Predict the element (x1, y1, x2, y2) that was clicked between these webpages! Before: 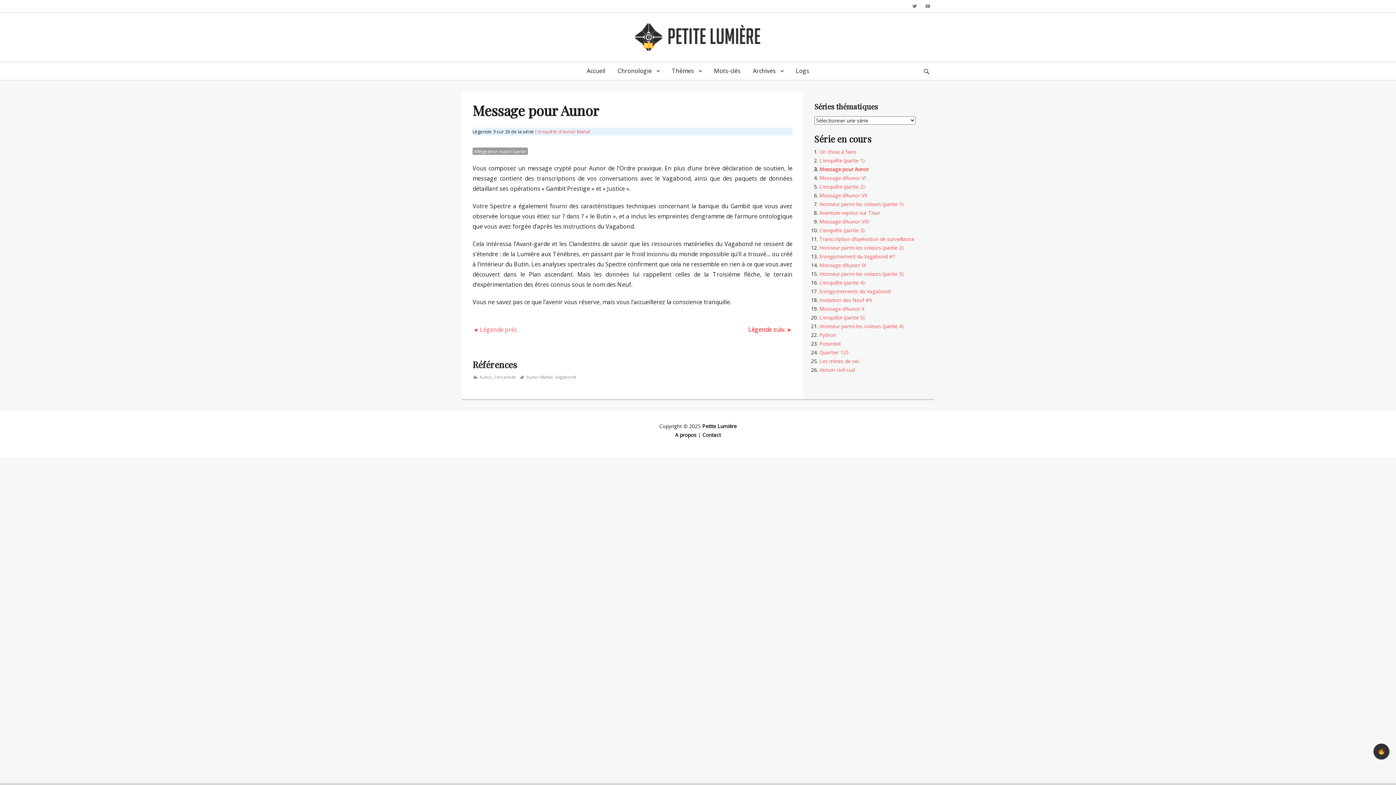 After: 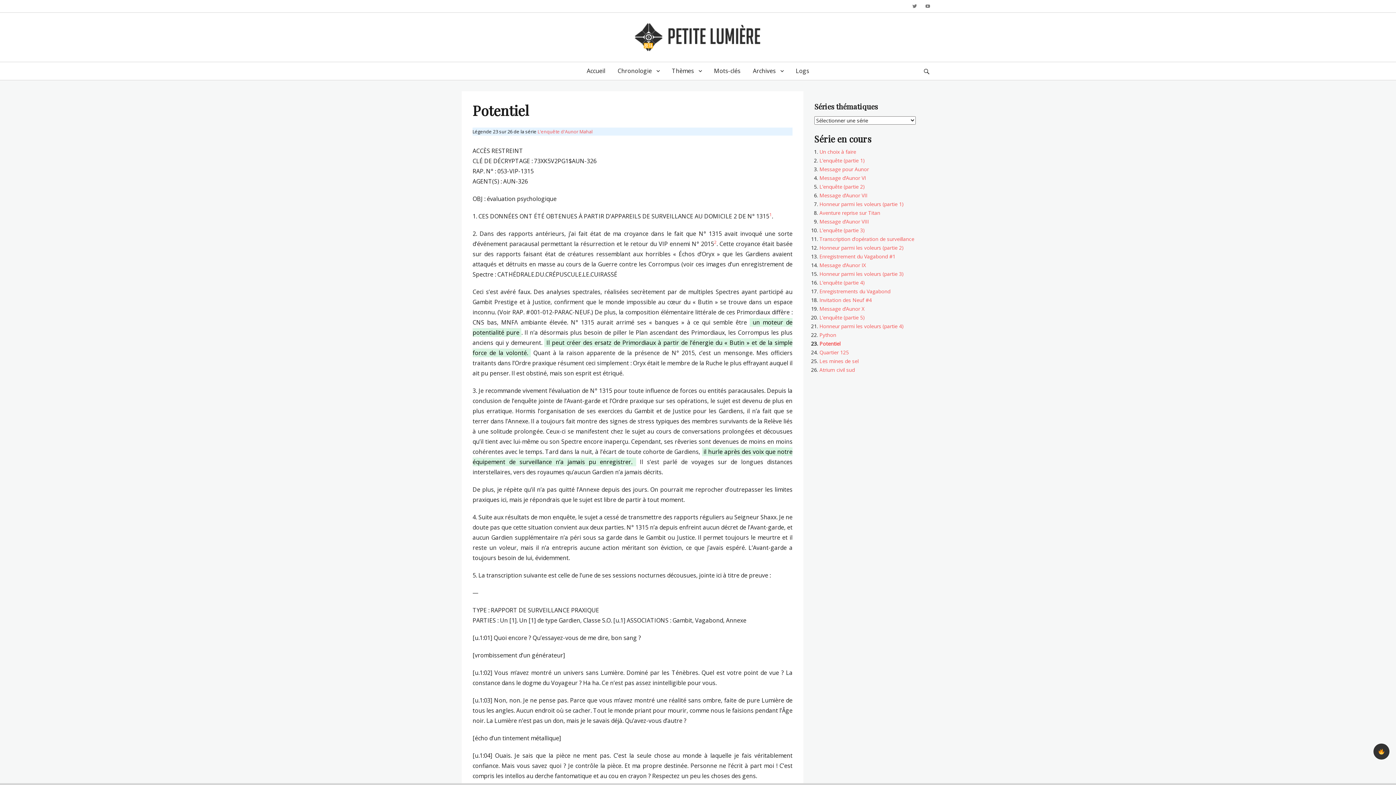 Action: label: Potentiel bbox: (819, 340, 840, 347)